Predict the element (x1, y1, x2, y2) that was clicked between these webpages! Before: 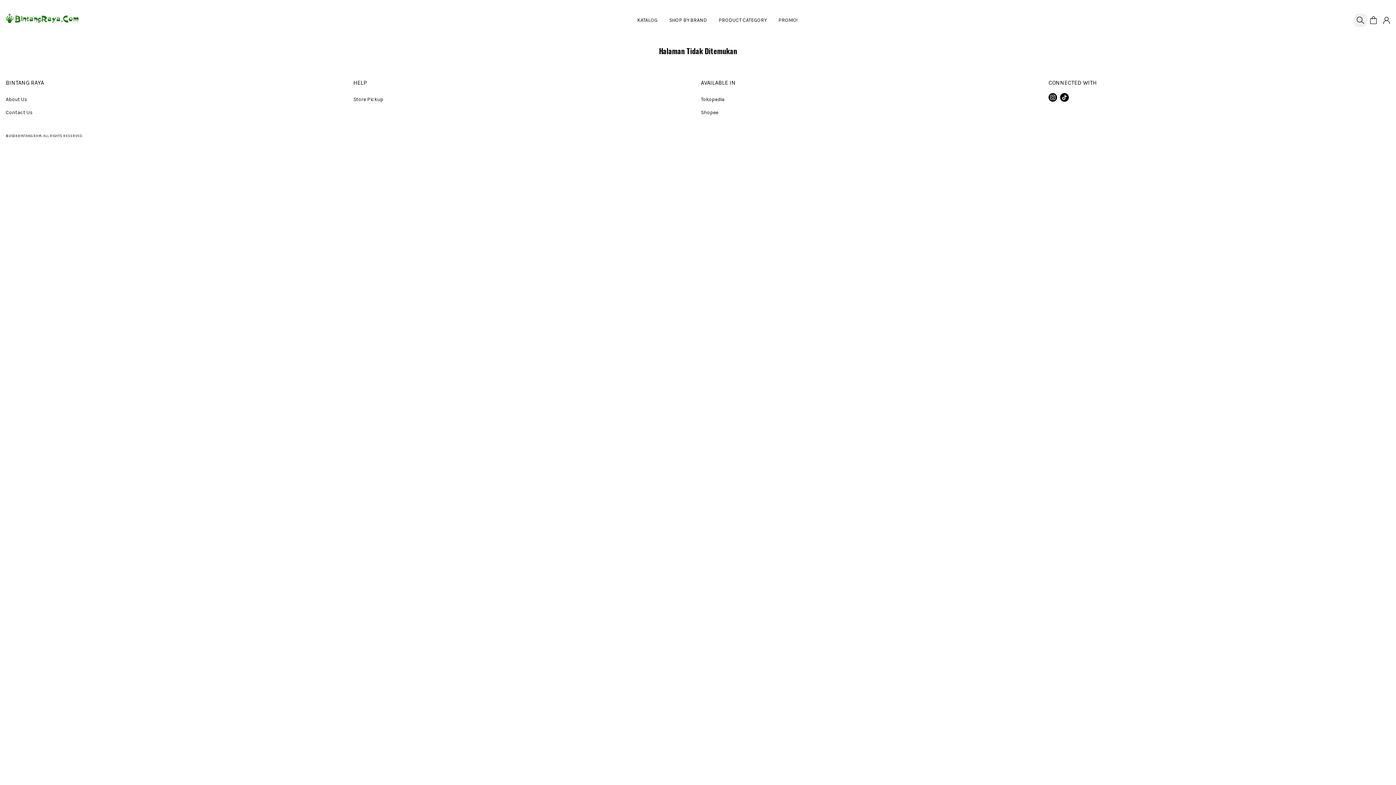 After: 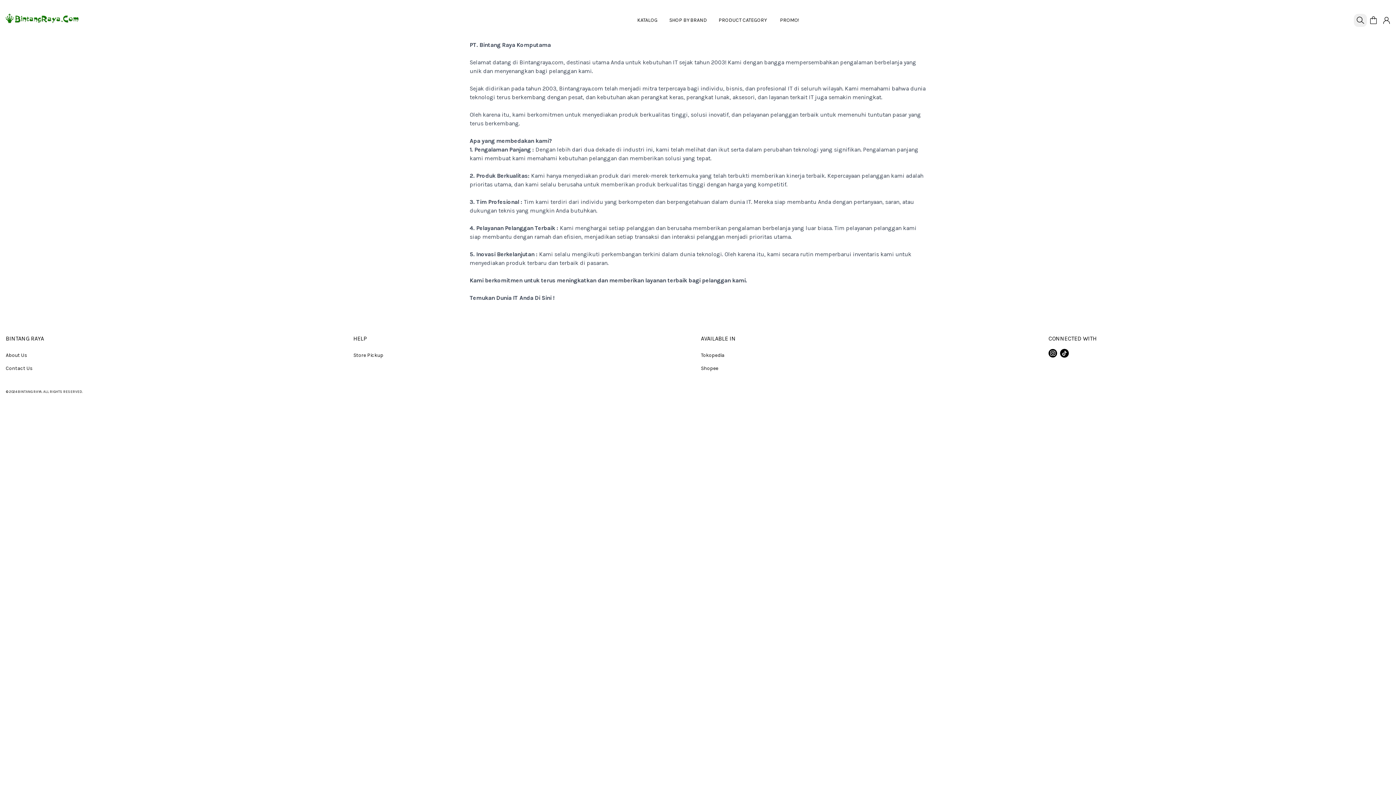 Action: bbox: (2, 93, 344, 106) label: About Us